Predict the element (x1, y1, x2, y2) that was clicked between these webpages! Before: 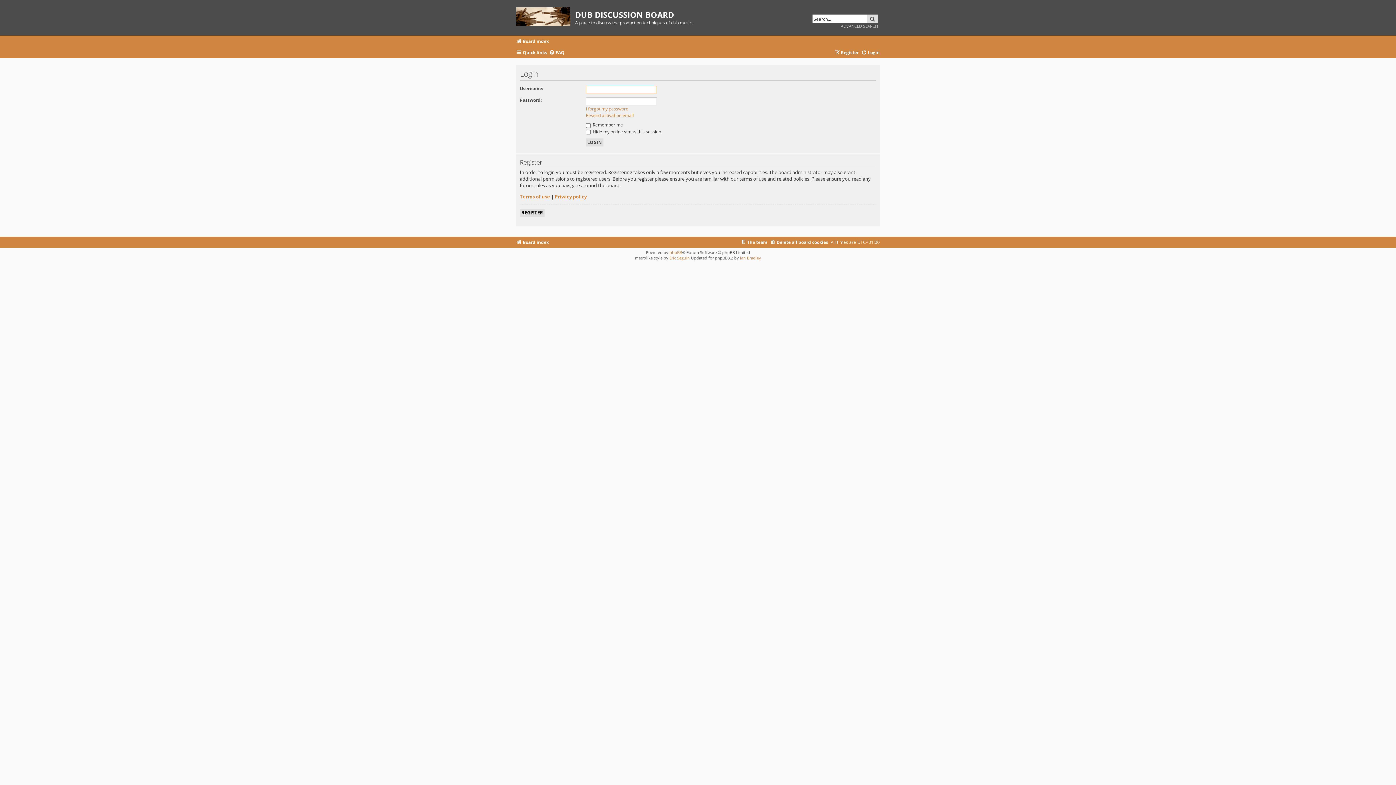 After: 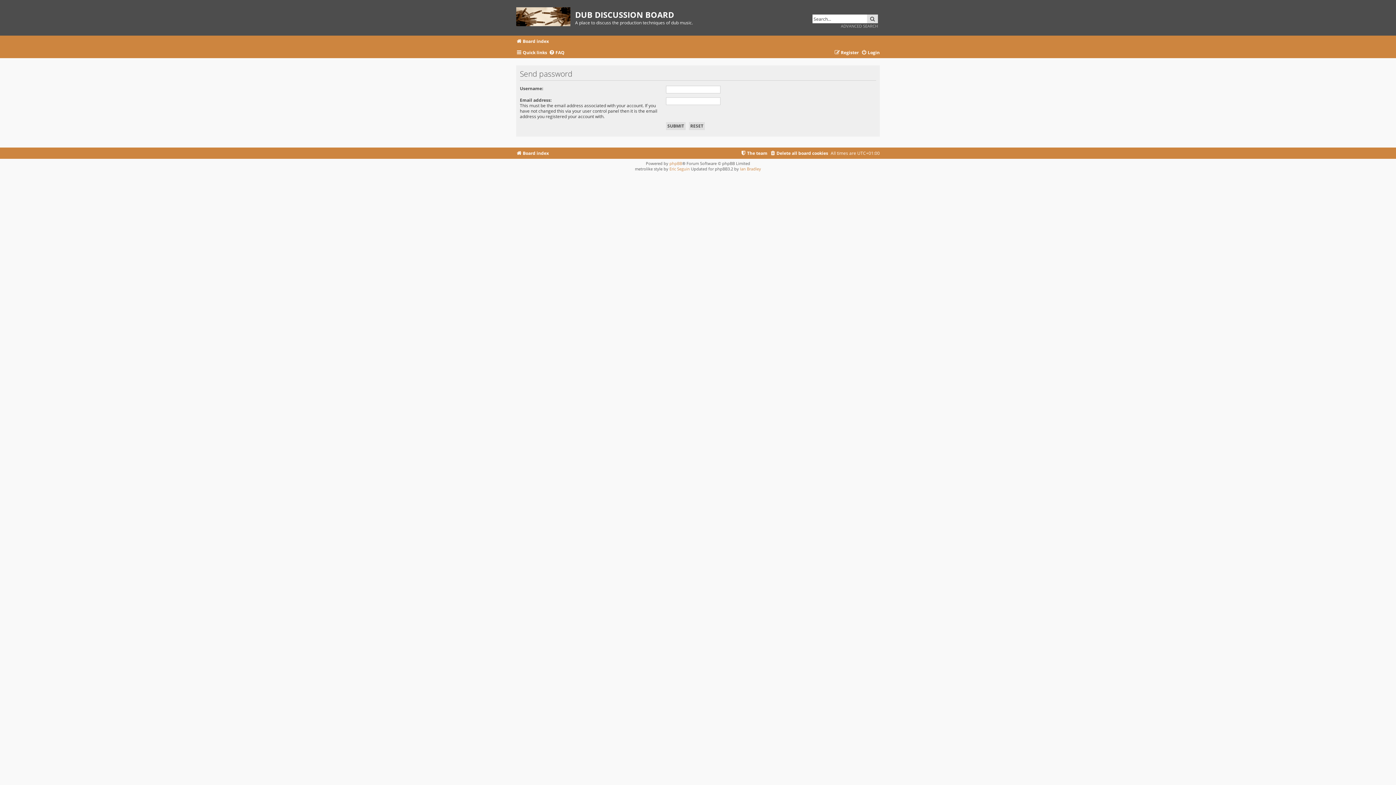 Action: label: I forgot my password bbox: (586, 106, 628, 111)